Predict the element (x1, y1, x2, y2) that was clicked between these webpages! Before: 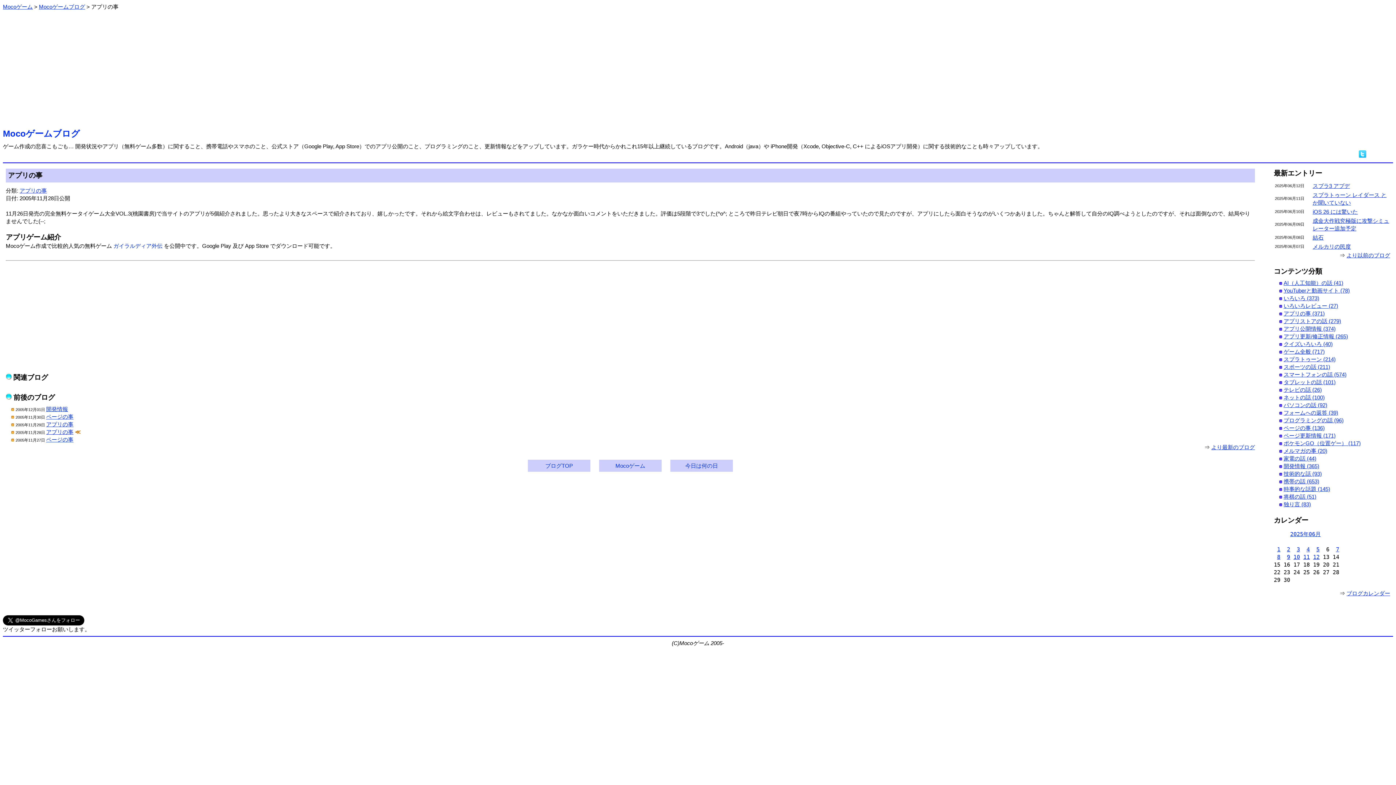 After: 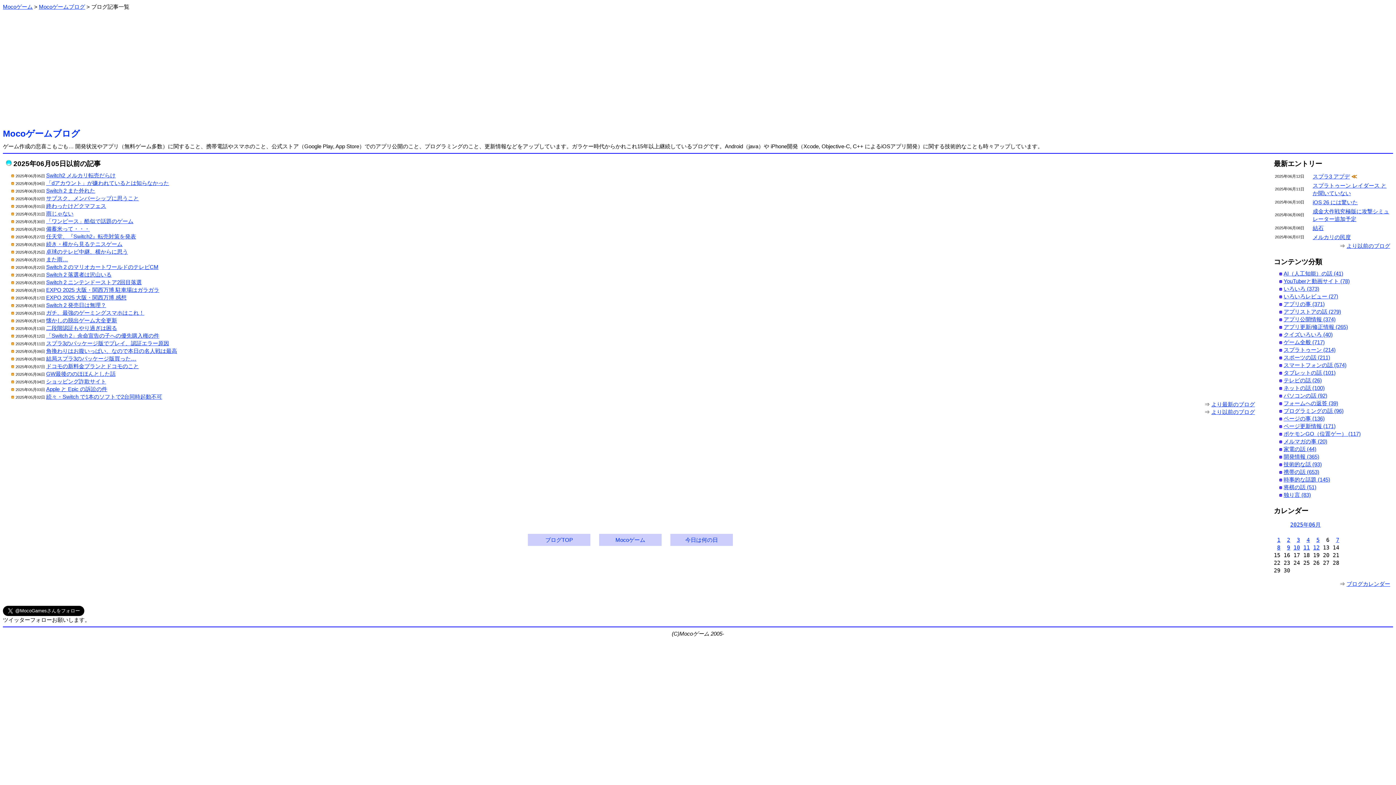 Action: bbox: (1346, 252, 1390, 258) label: より以前のブログ